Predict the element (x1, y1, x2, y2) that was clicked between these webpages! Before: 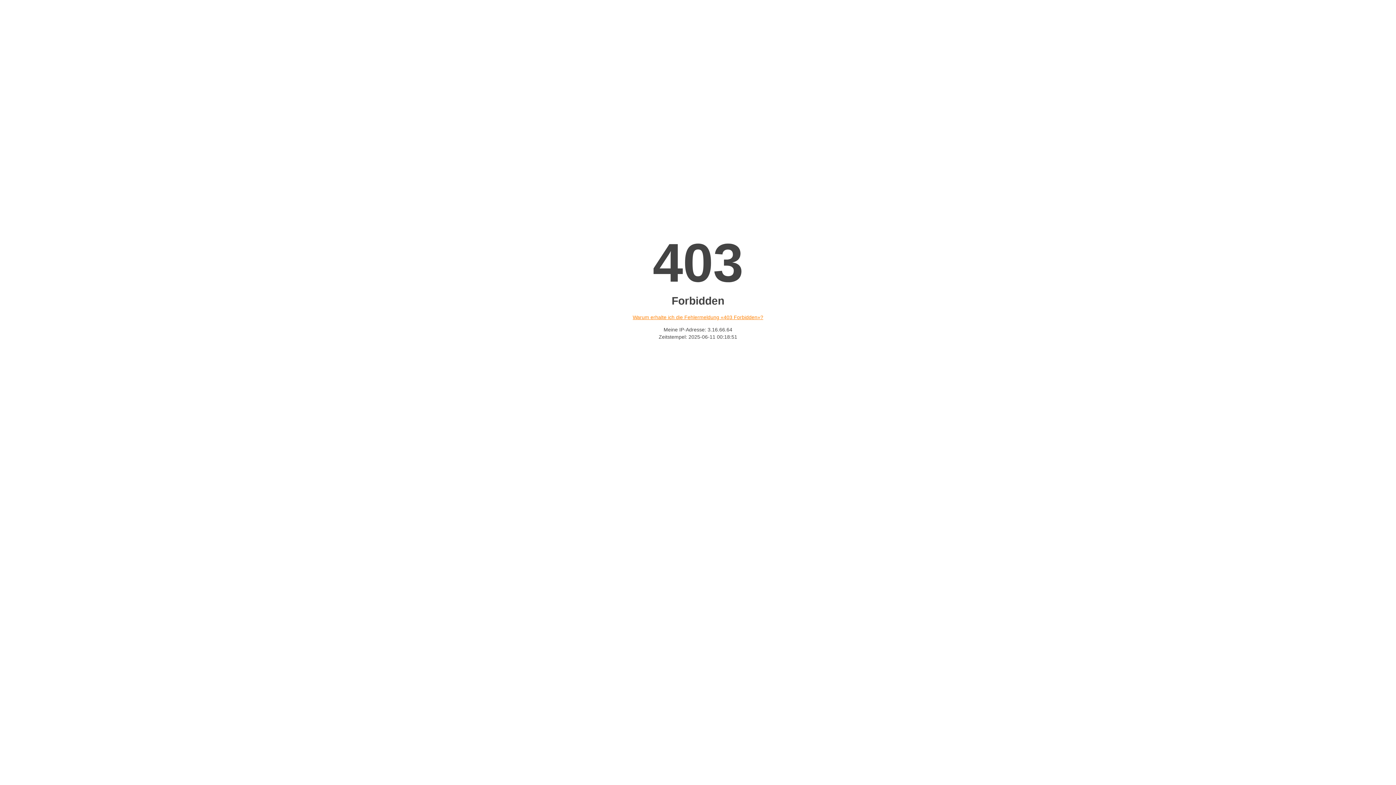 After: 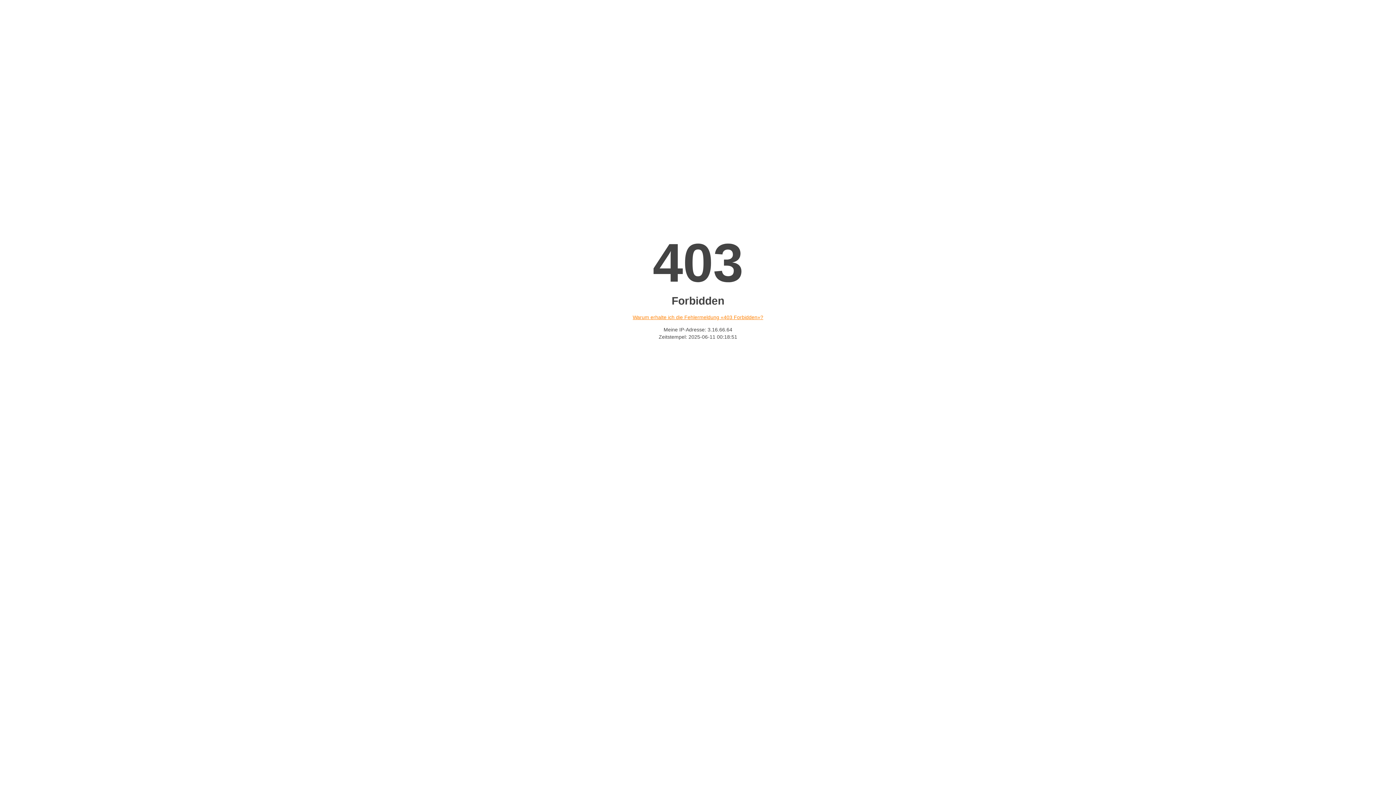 Action: label: Warum erhalte ich die Fehlermeldung «403 Forbidden»? bbox: (632, 314, 763, 320)